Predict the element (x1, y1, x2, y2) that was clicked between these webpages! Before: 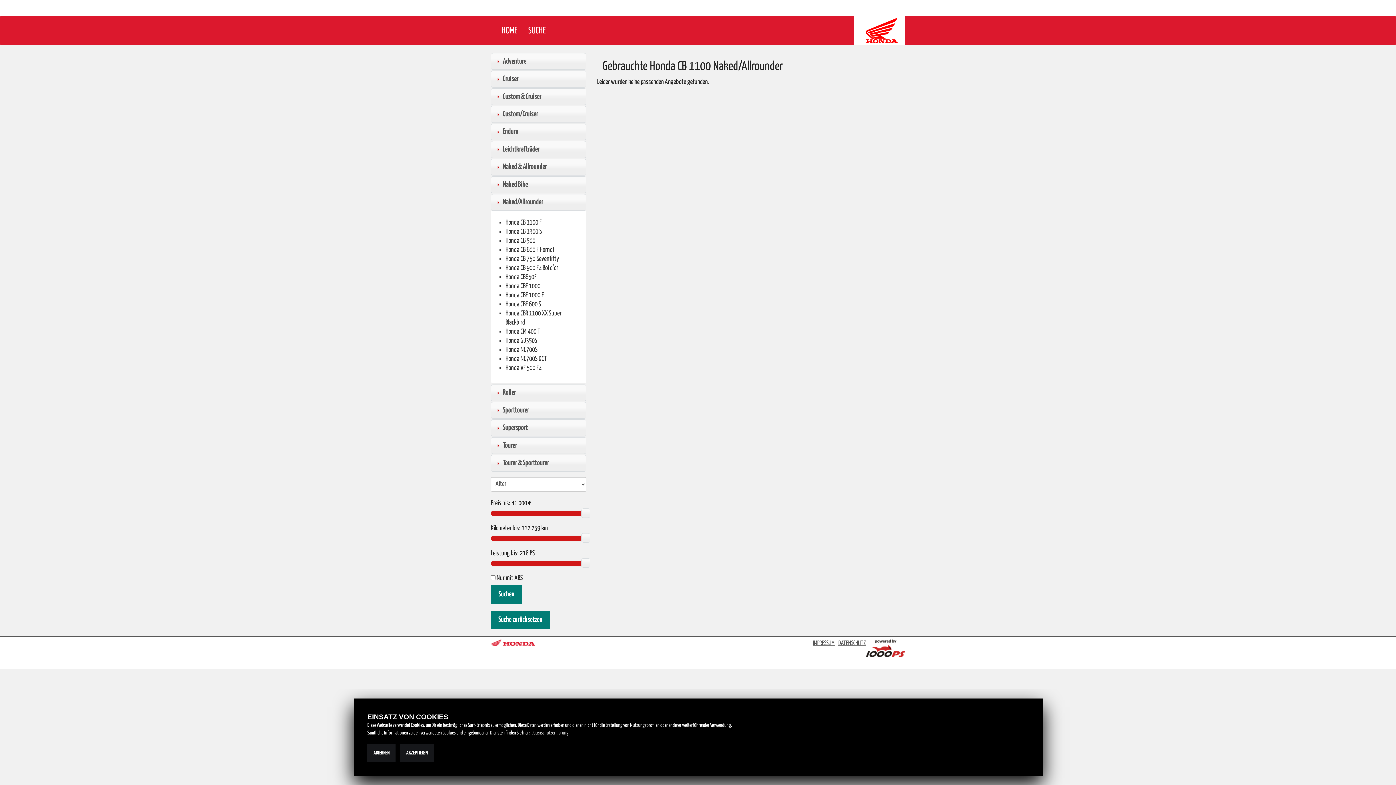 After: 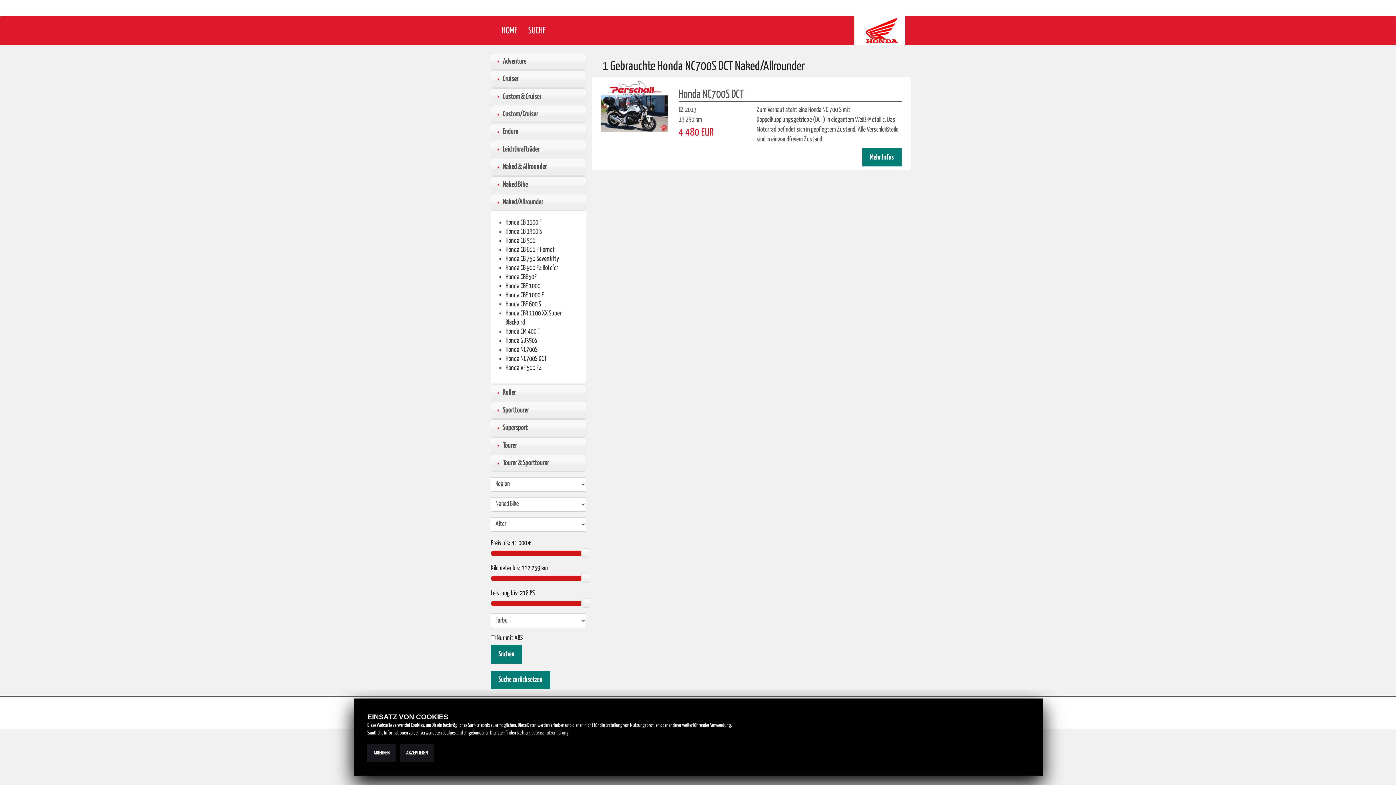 Action: bbox: (505, 355, 546, 362) label: Honda NC700S DCT